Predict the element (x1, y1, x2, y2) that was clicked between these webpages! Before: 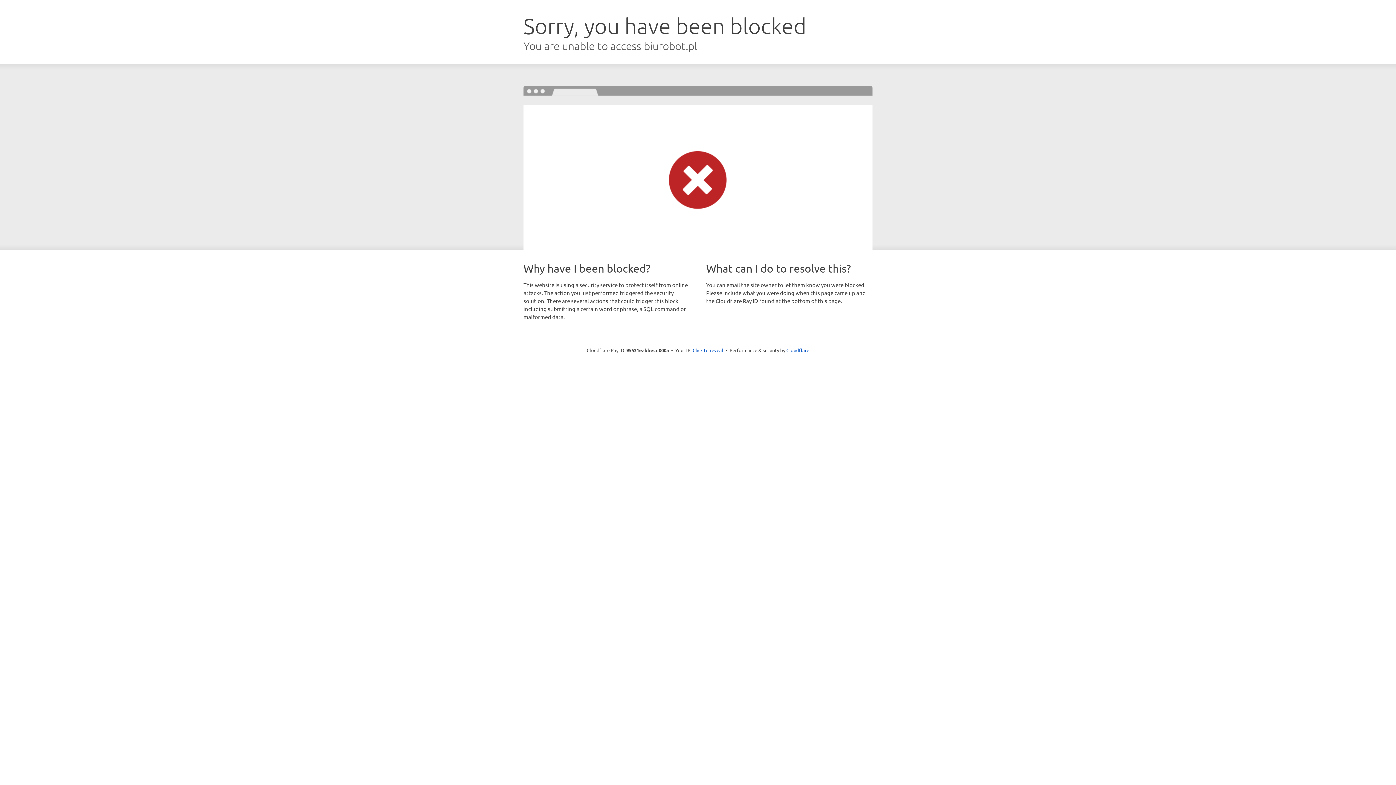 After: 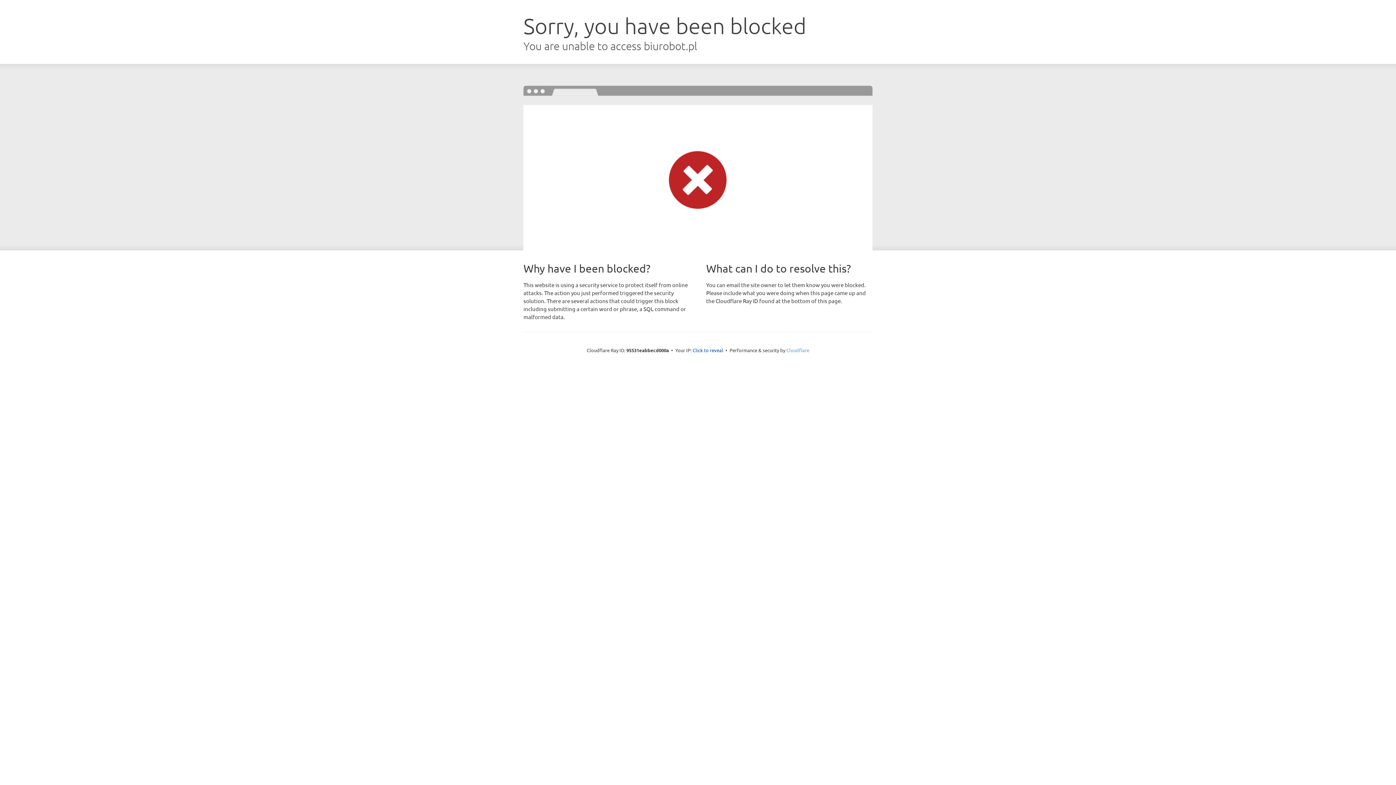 Action: bbox: (786, 347, 809, 353) label: Cloudflare